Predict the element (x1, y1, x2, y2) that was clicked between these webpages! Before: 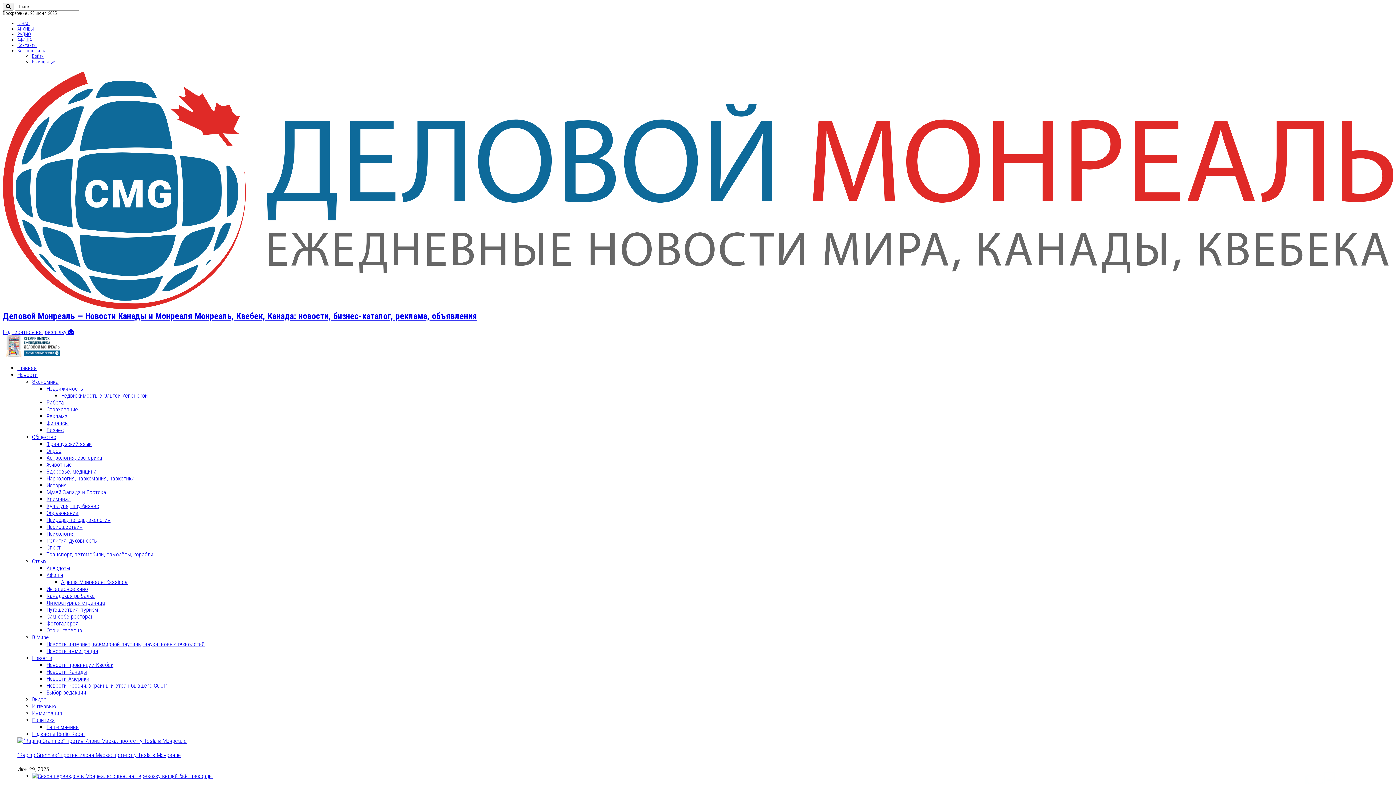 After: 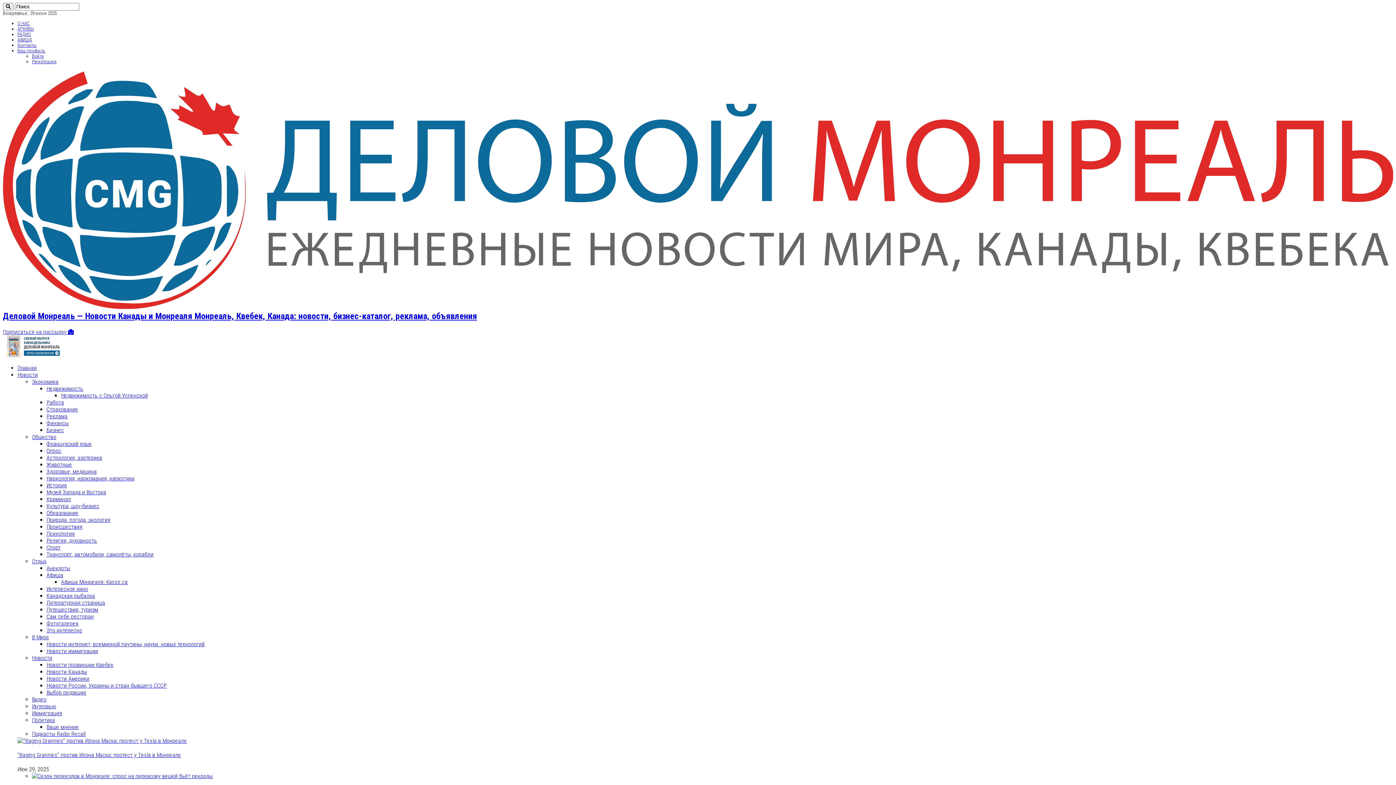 Action: bbox: (46, 661, 113, 668) label: Новости провинции Квебек